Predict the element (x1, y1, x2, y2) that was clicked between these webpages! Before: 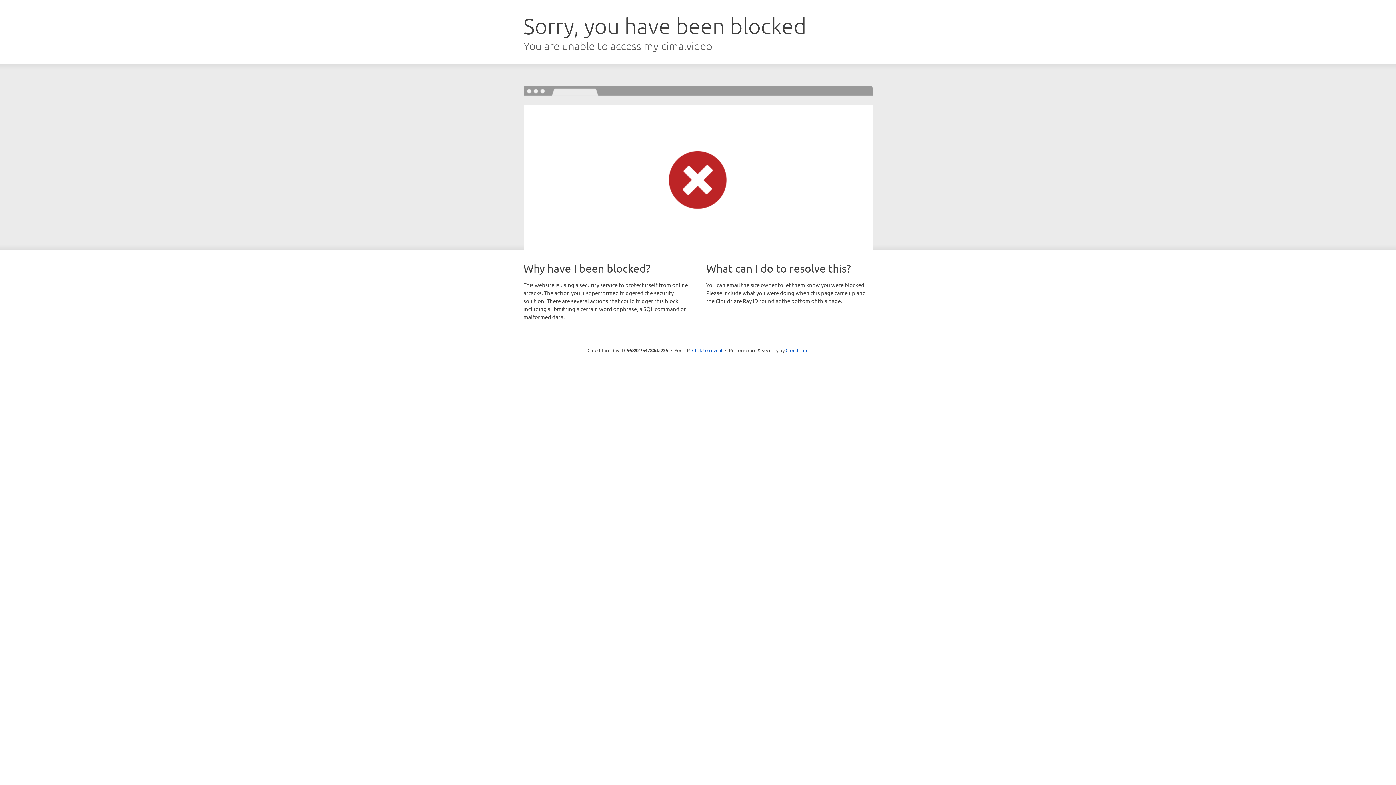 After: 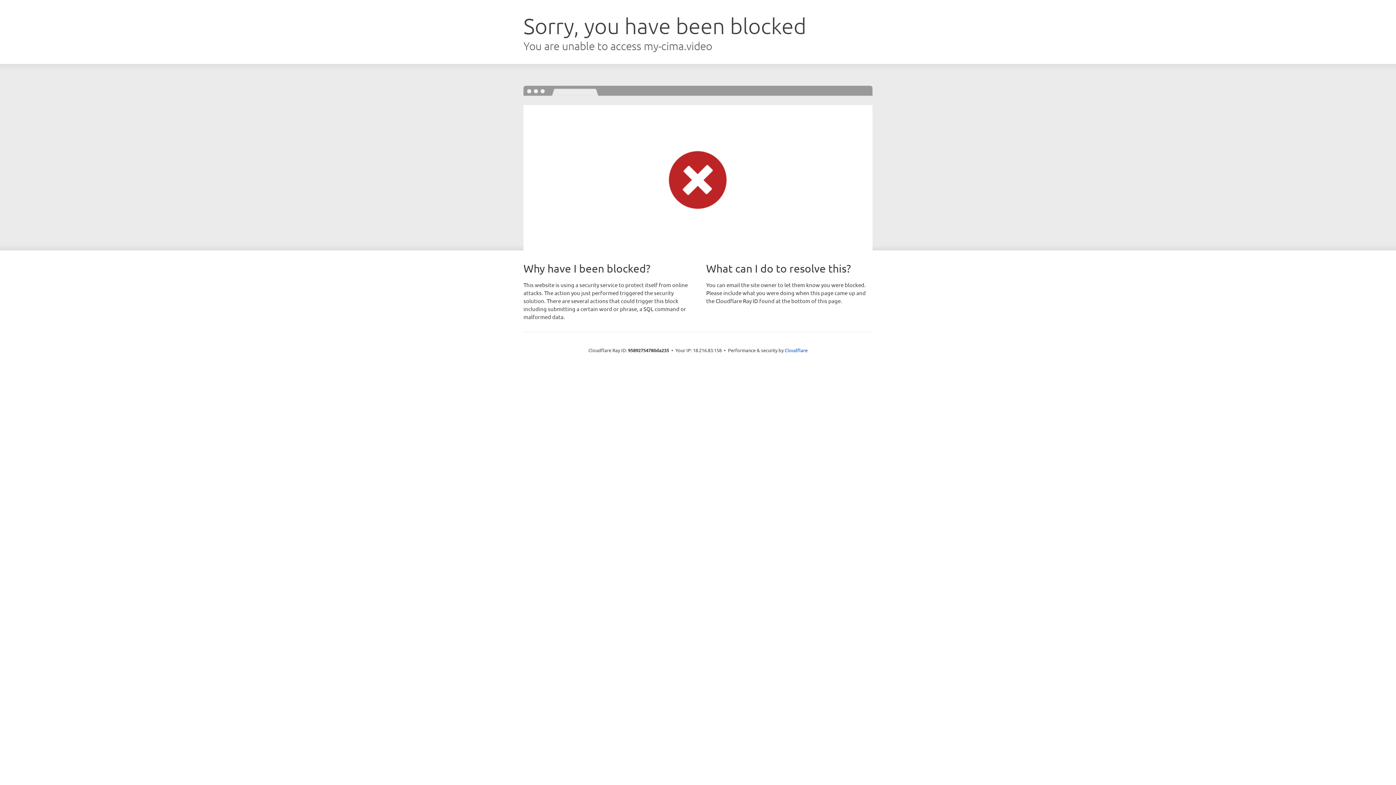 Action: bbox: (692, 346, 722, 353) label: Click to reveal